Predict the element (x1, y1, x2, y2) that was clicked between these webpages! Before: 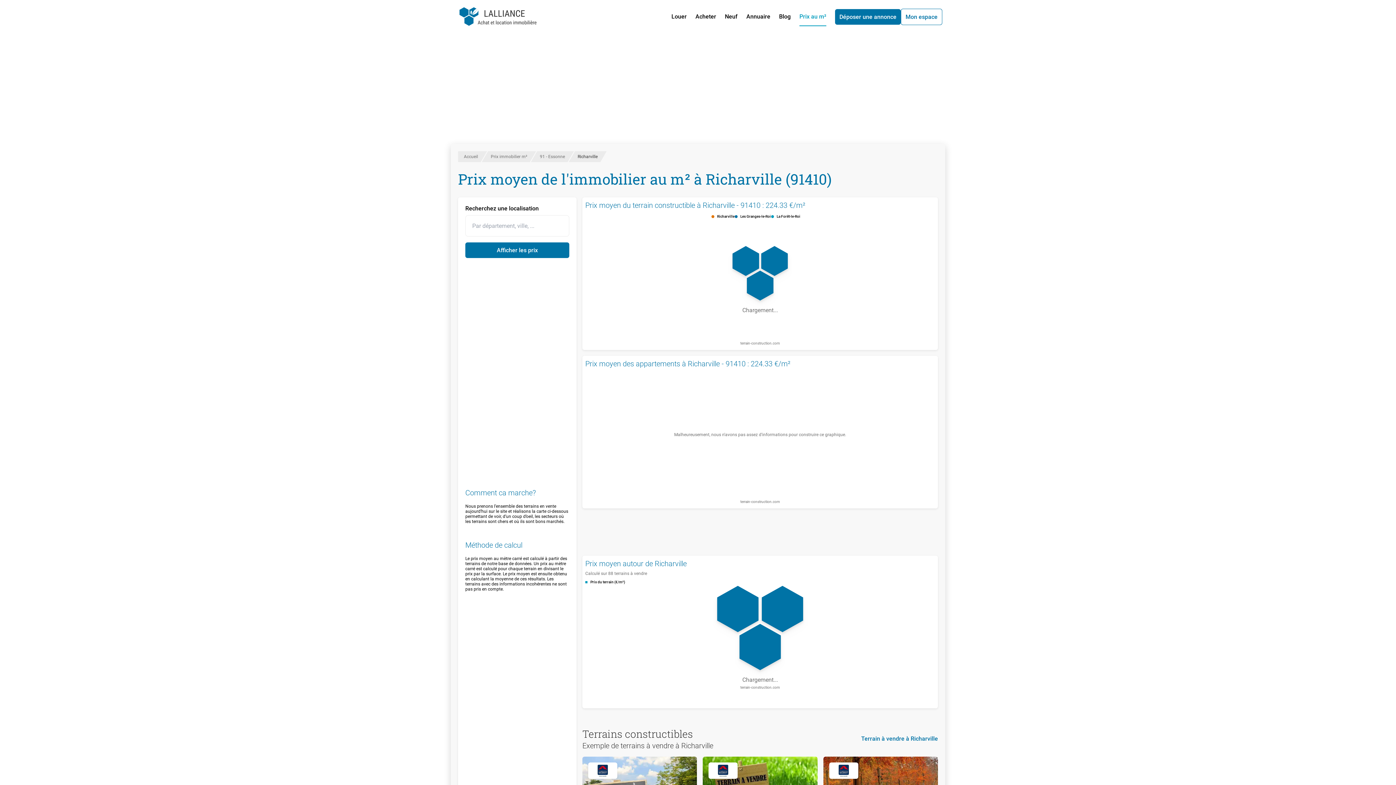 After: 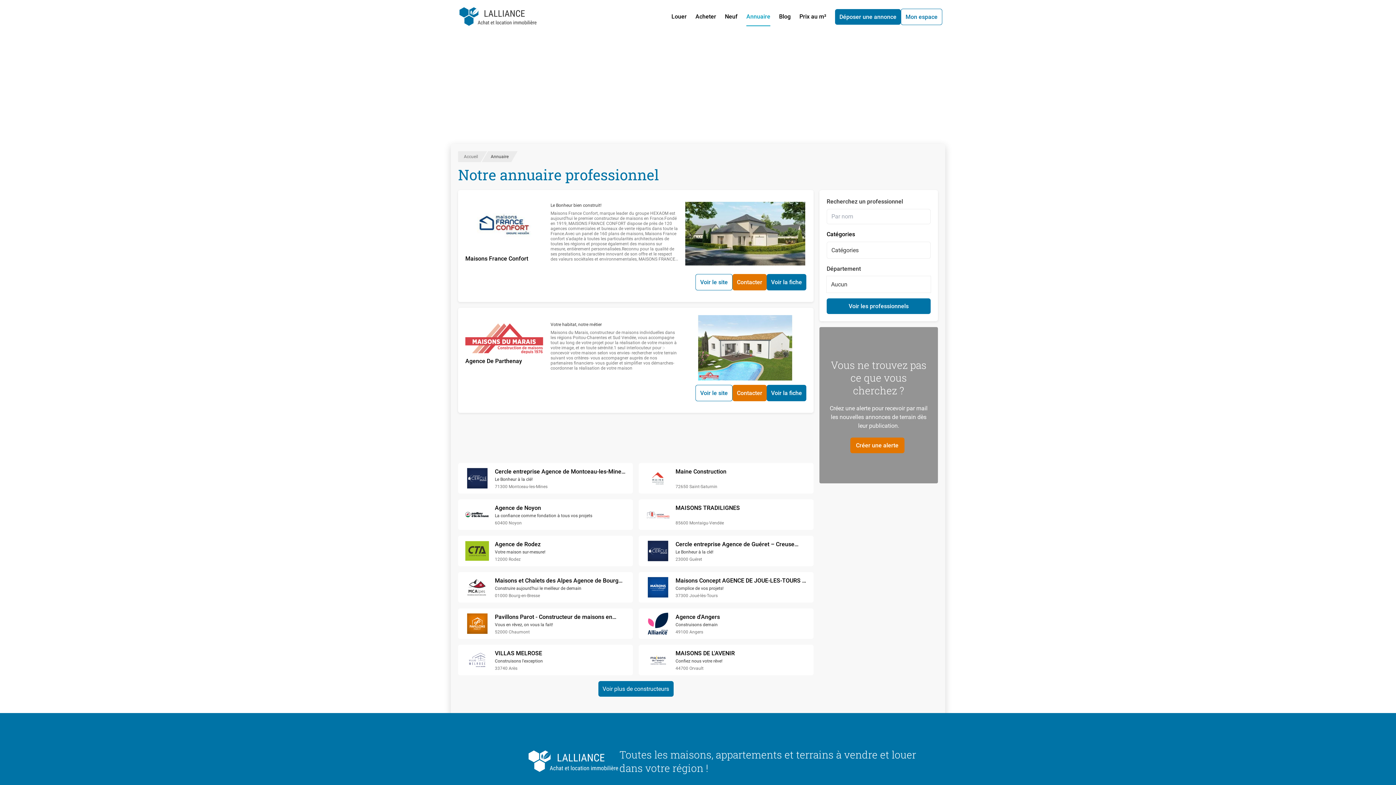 Action: label: Annuaire bbox: (746, 7, 770, 26)